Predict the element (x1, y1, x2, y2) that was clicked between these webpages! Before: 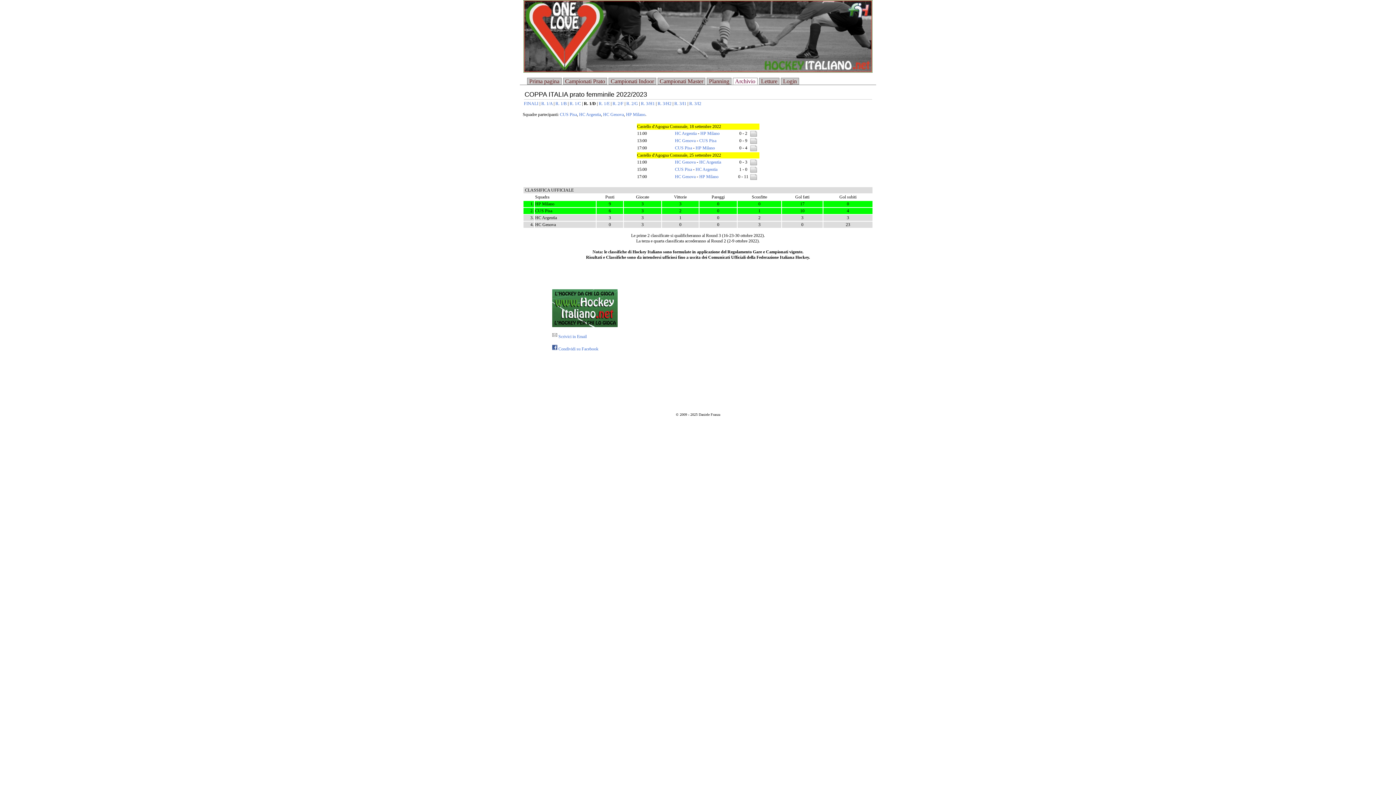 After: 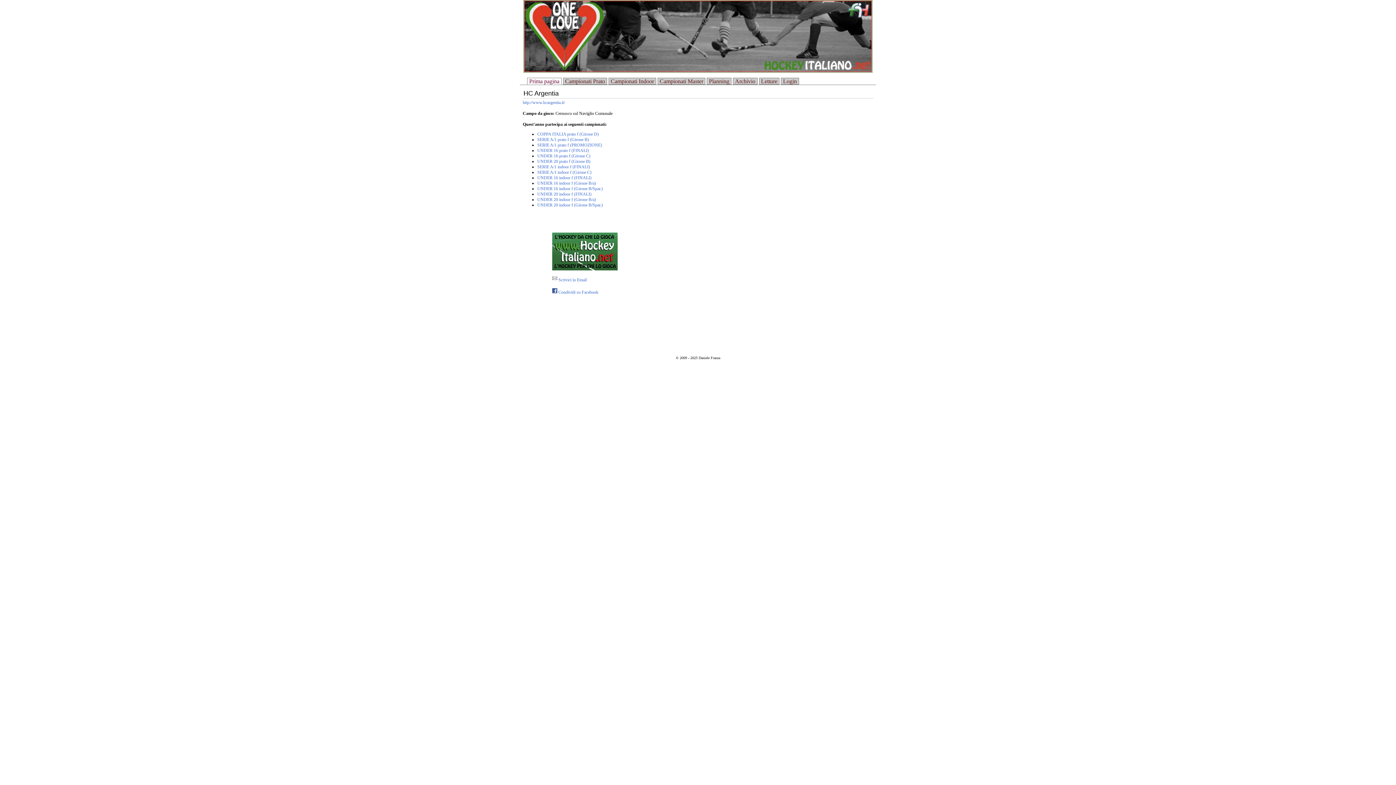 Action: label: HC Argentia bbox: (695, 166, 717, 172)